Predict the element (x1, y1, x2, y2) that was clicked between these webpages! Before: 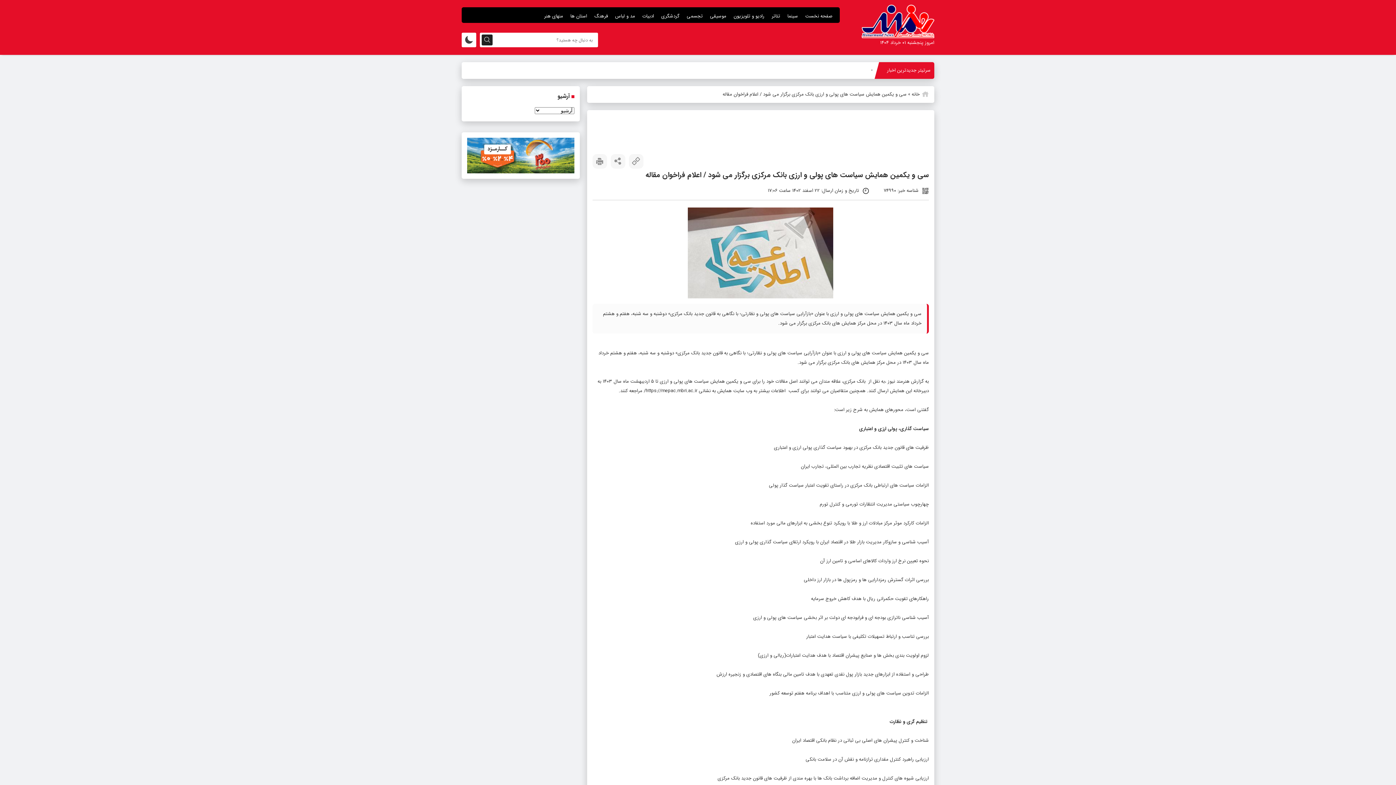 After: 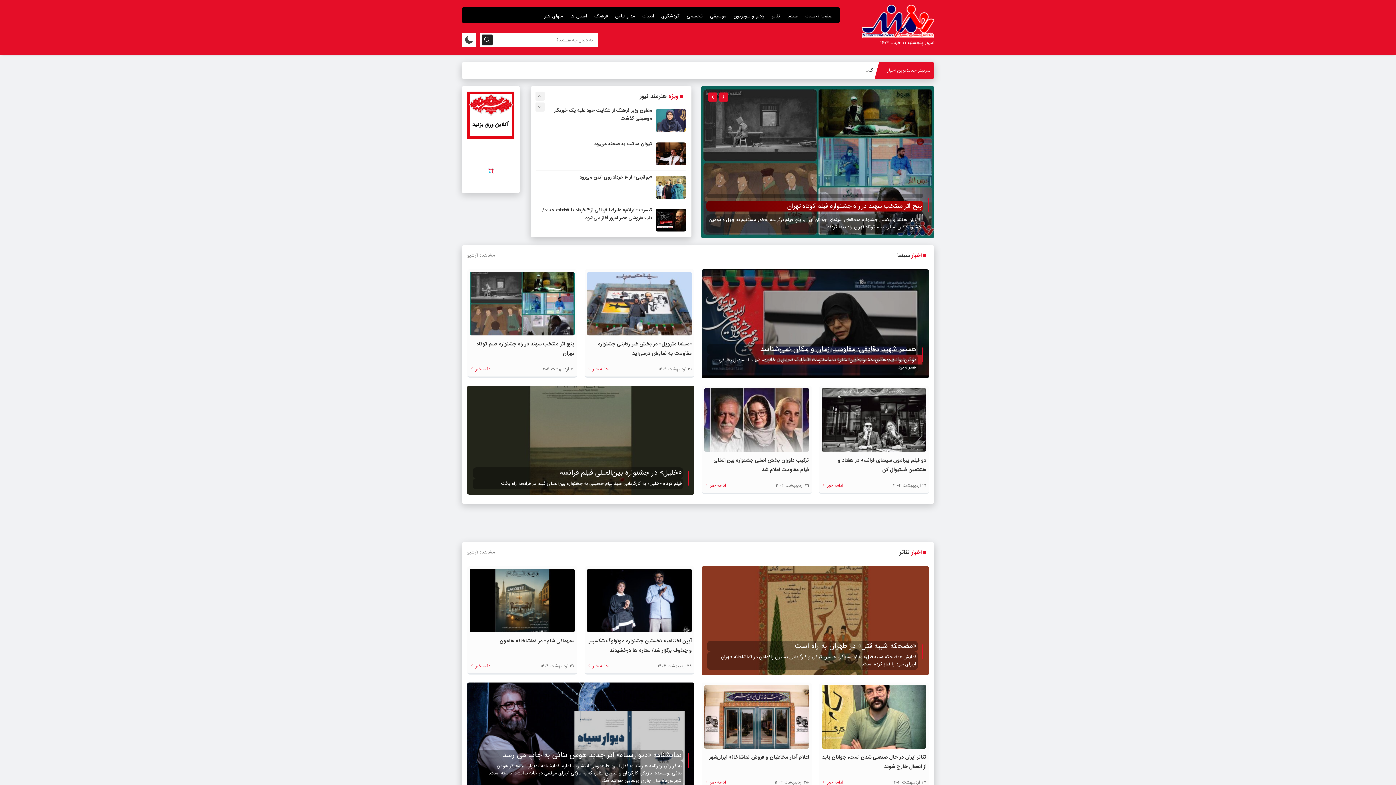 Action: bbox: (861, 4, 934, 38)